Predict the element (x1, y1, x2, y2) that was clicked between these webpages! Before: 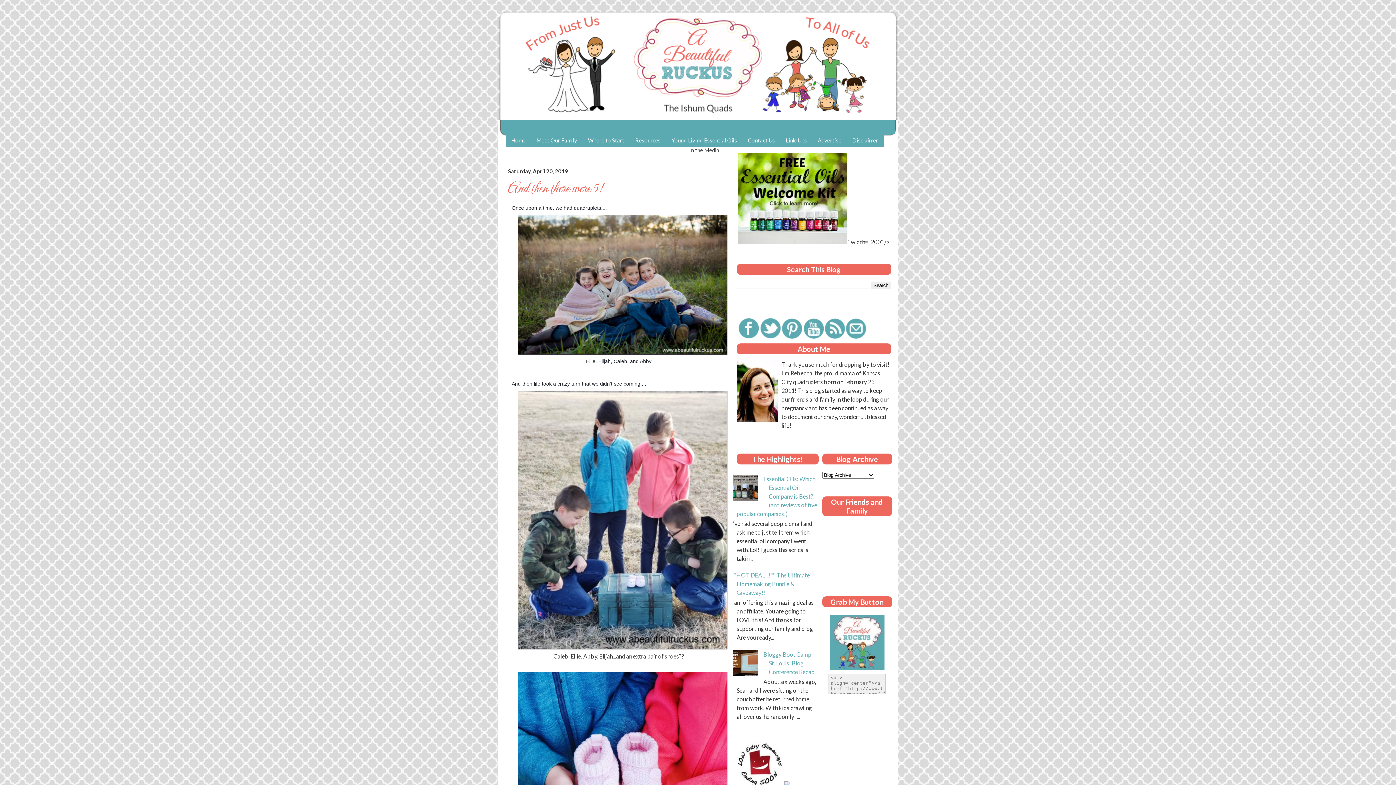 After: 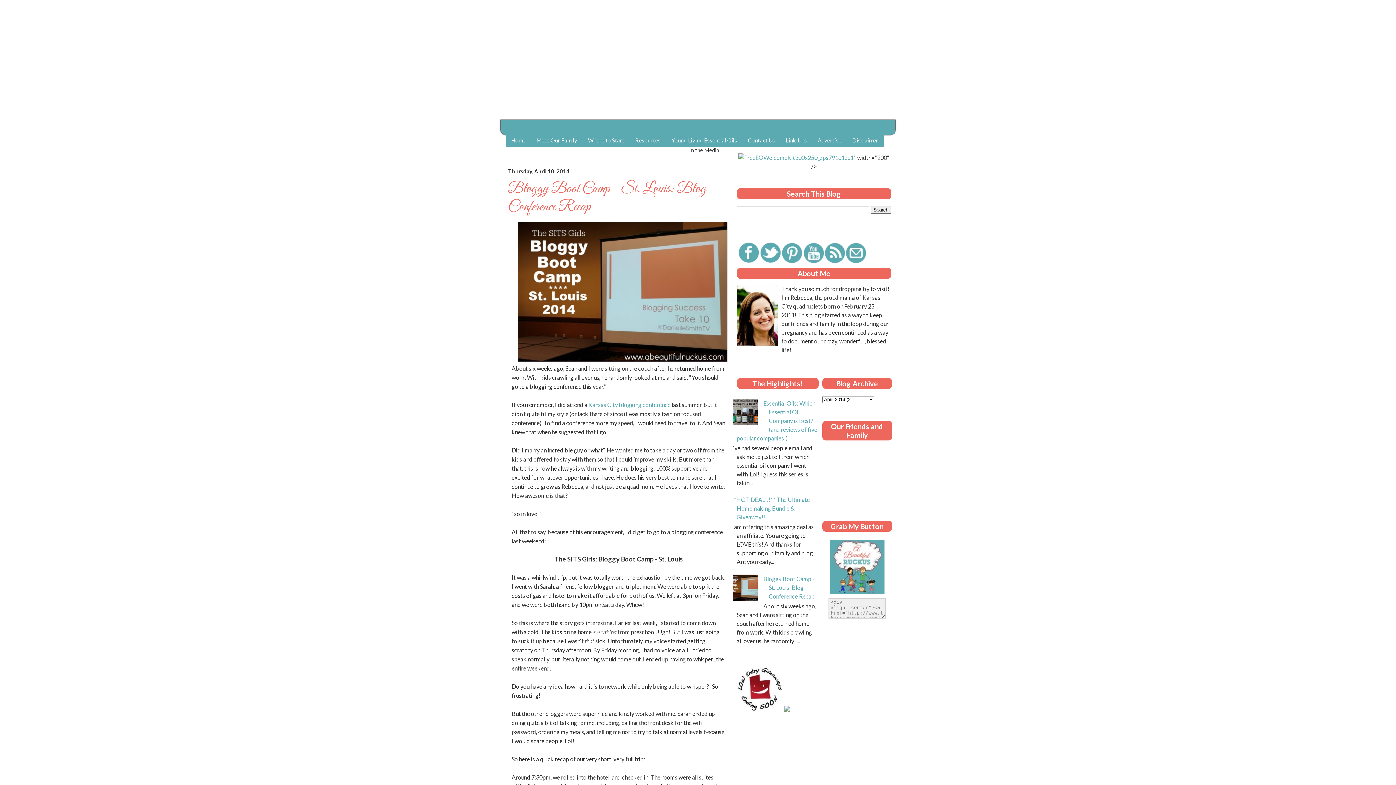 Action: bbox: (763, 651, 814, 675) label: Bloggy Boot Camp - St. Louis: Blog Conference Recap